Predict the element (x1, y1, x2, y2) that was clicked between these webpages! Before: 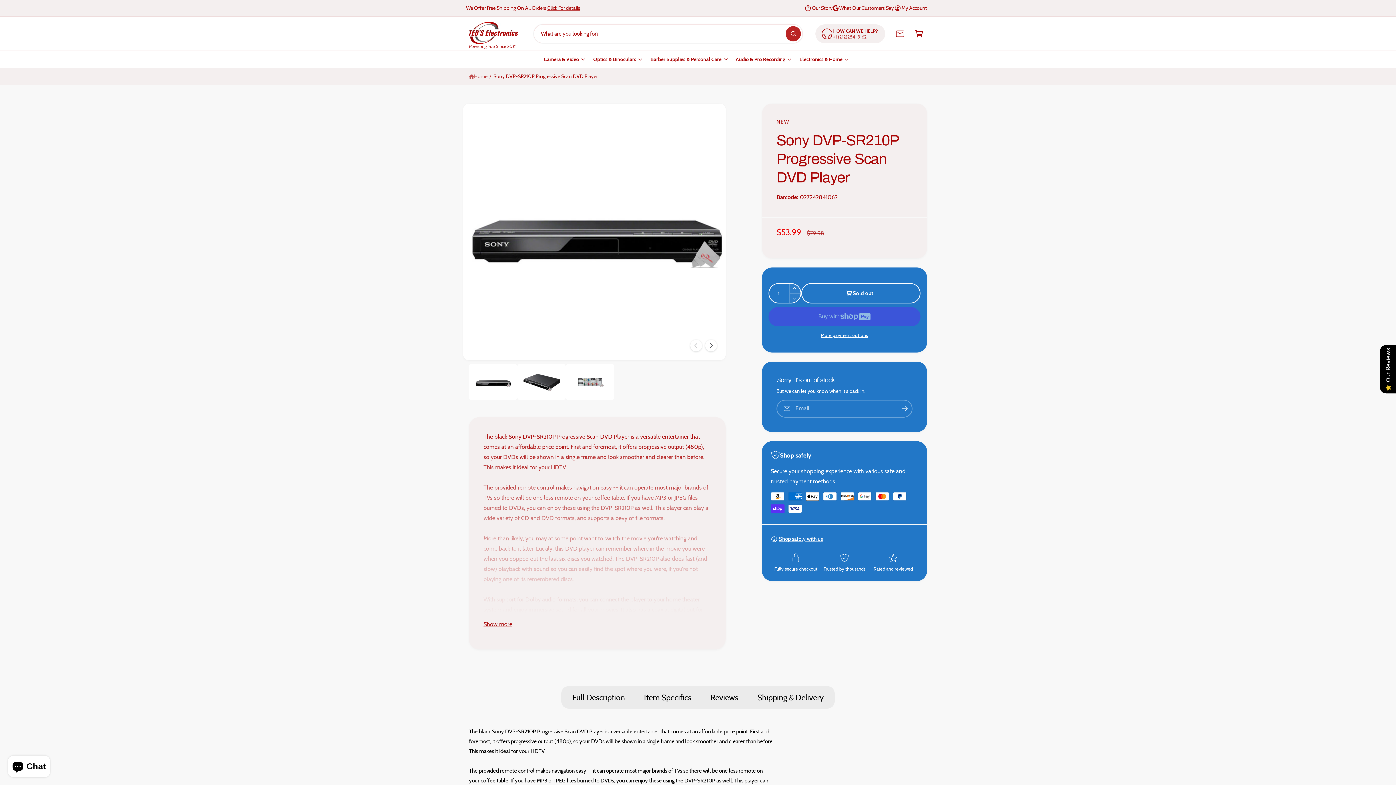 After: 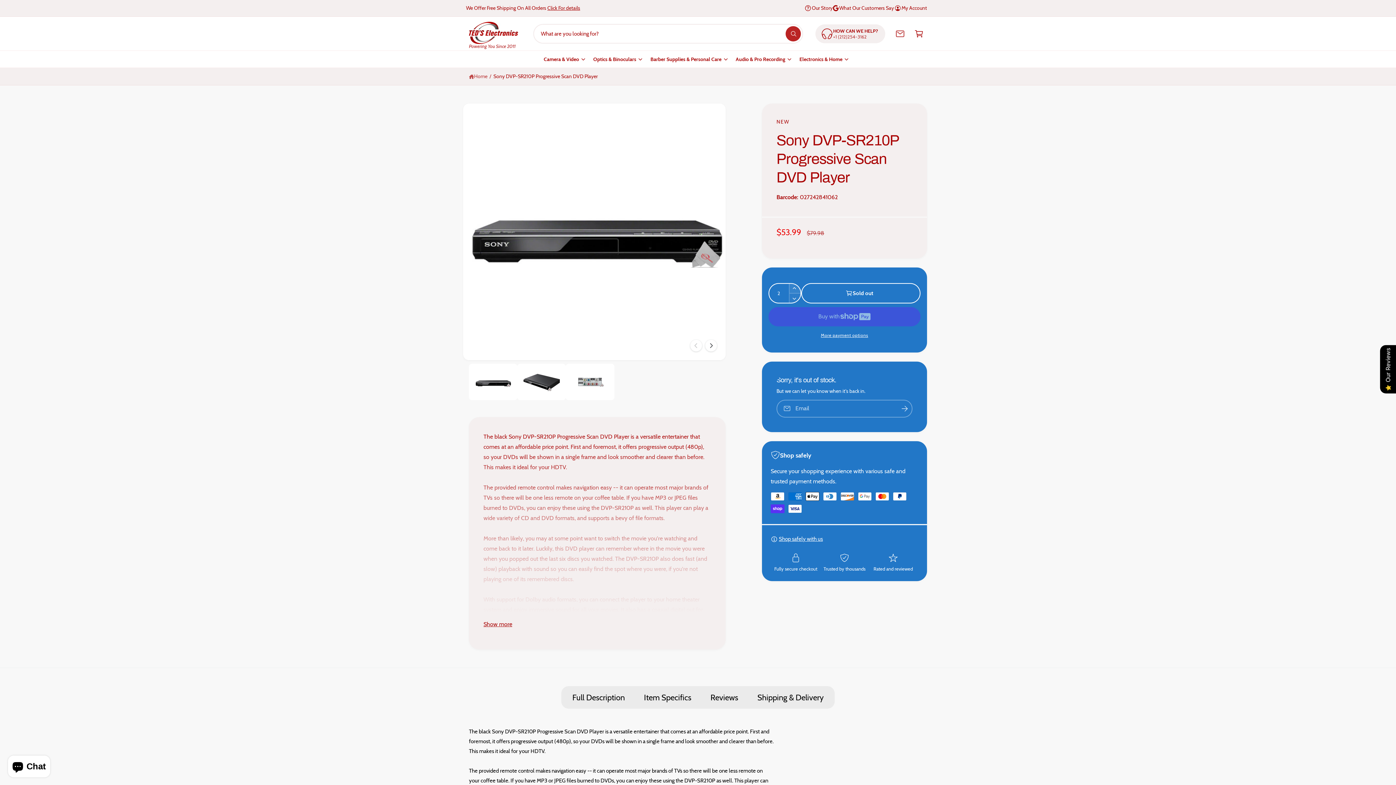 Action: bbox: (789, 283, 800, 293) label: Increase quantity for Sony DVP-SR210P Progressive Scan DVD Player